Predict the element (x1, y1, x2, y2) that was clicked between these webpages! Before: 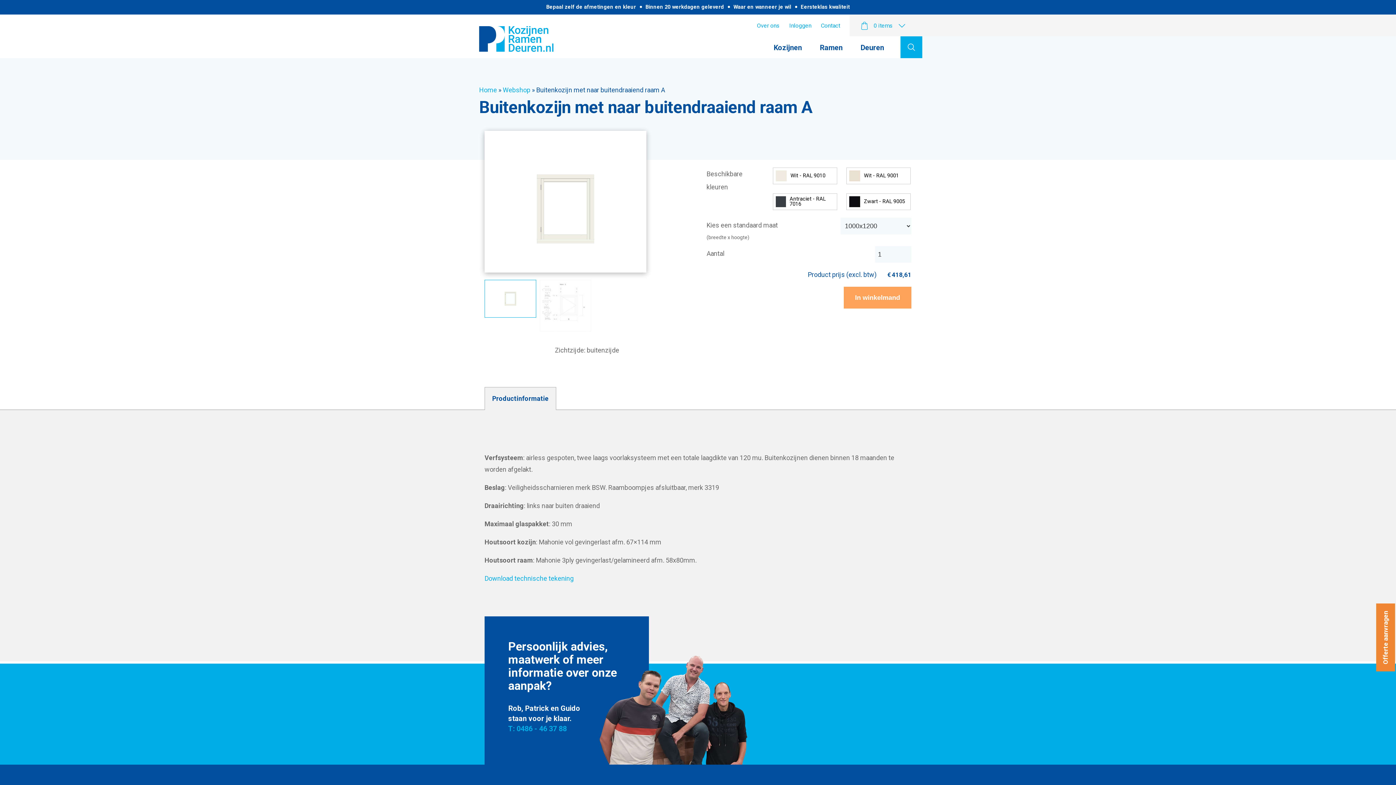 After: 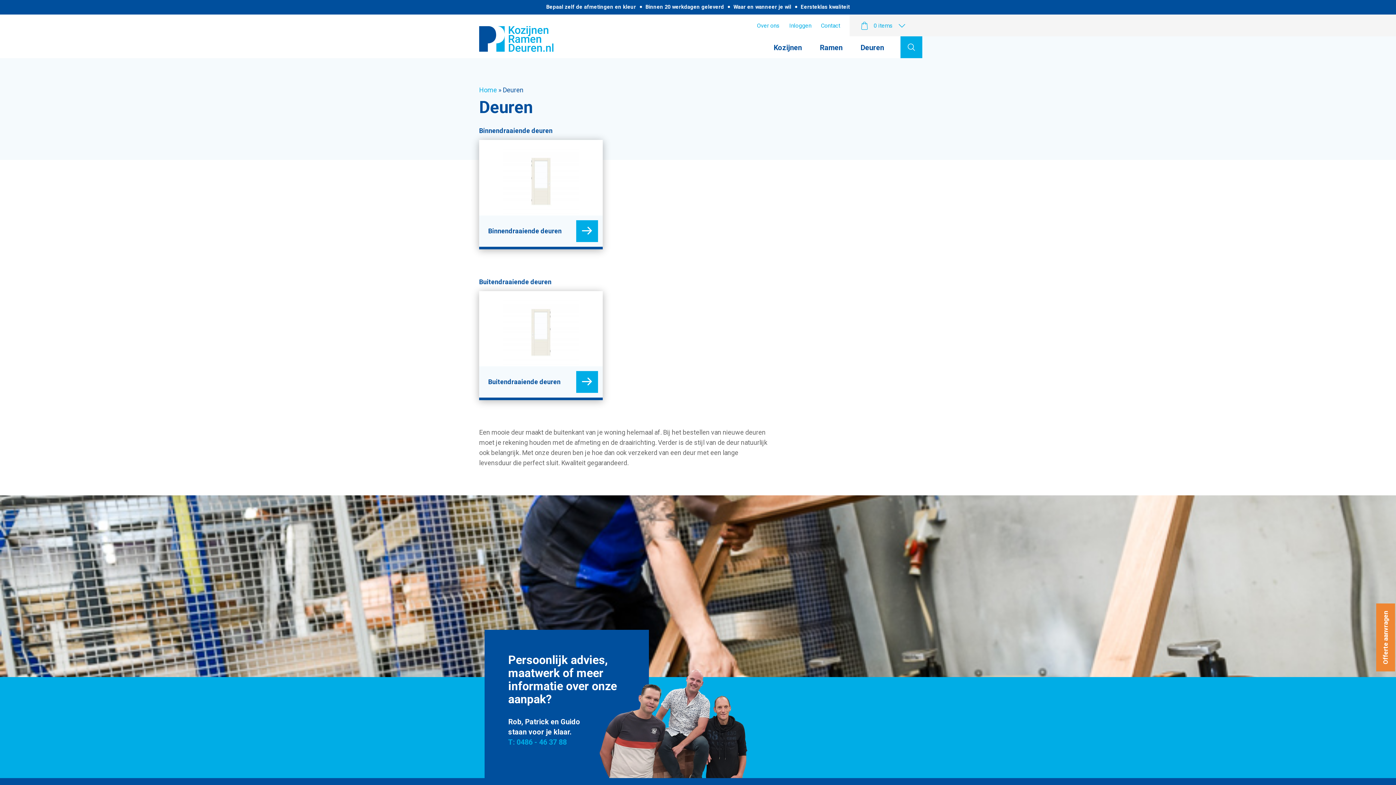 Action: bbox: (860, 36, 884, 55) label: Deuren